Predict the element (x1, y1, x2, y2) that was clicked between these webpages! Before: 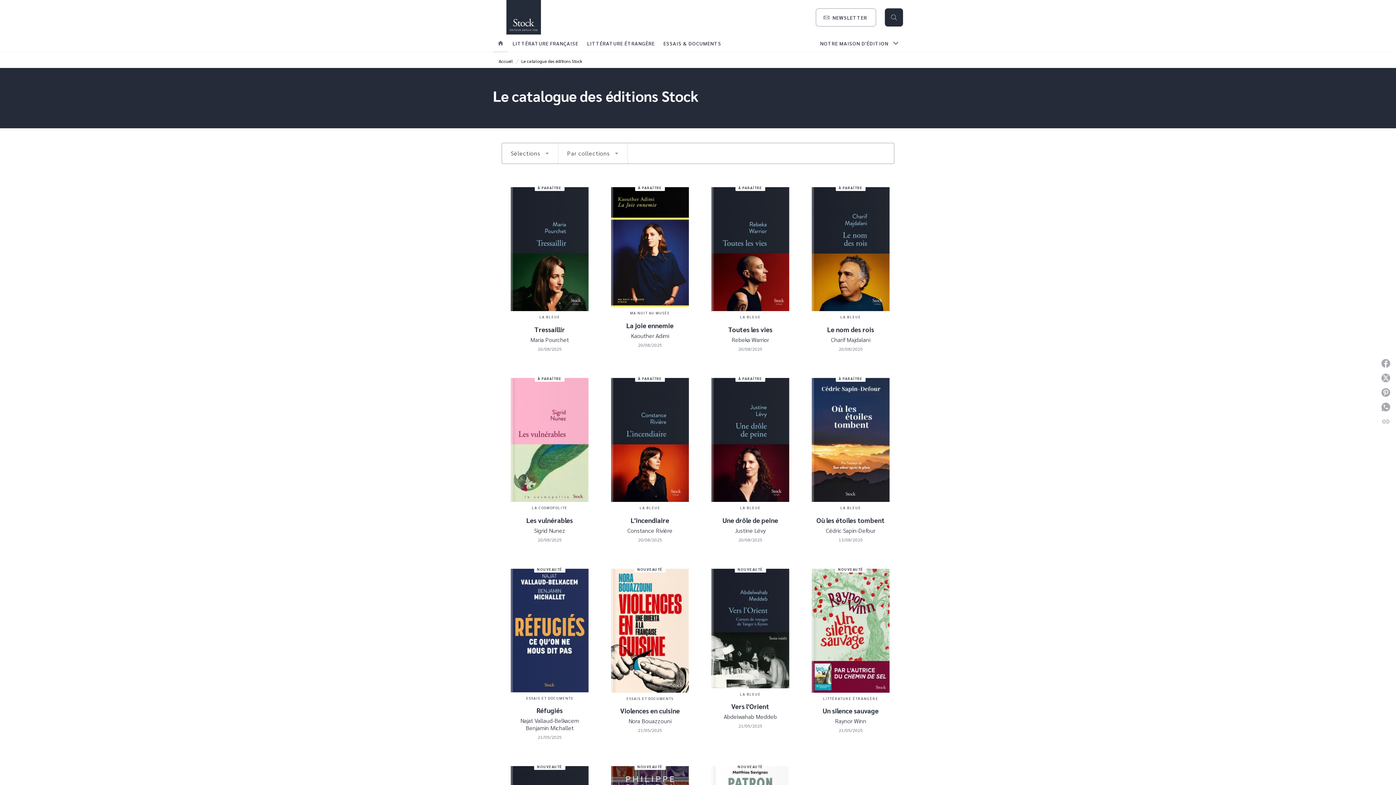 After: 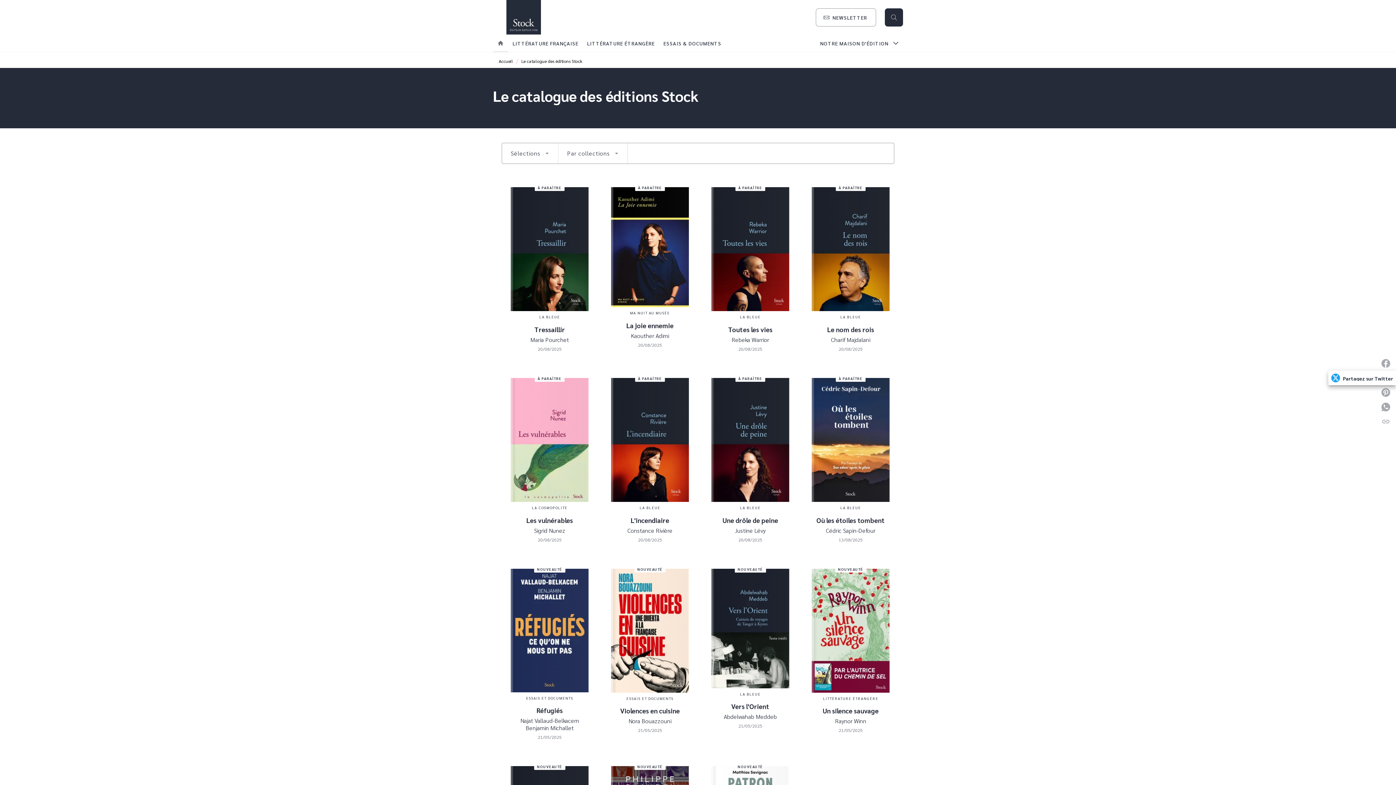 Action: label: Partagez sur Twitter bbox: (1378, 370, 1396, 385)